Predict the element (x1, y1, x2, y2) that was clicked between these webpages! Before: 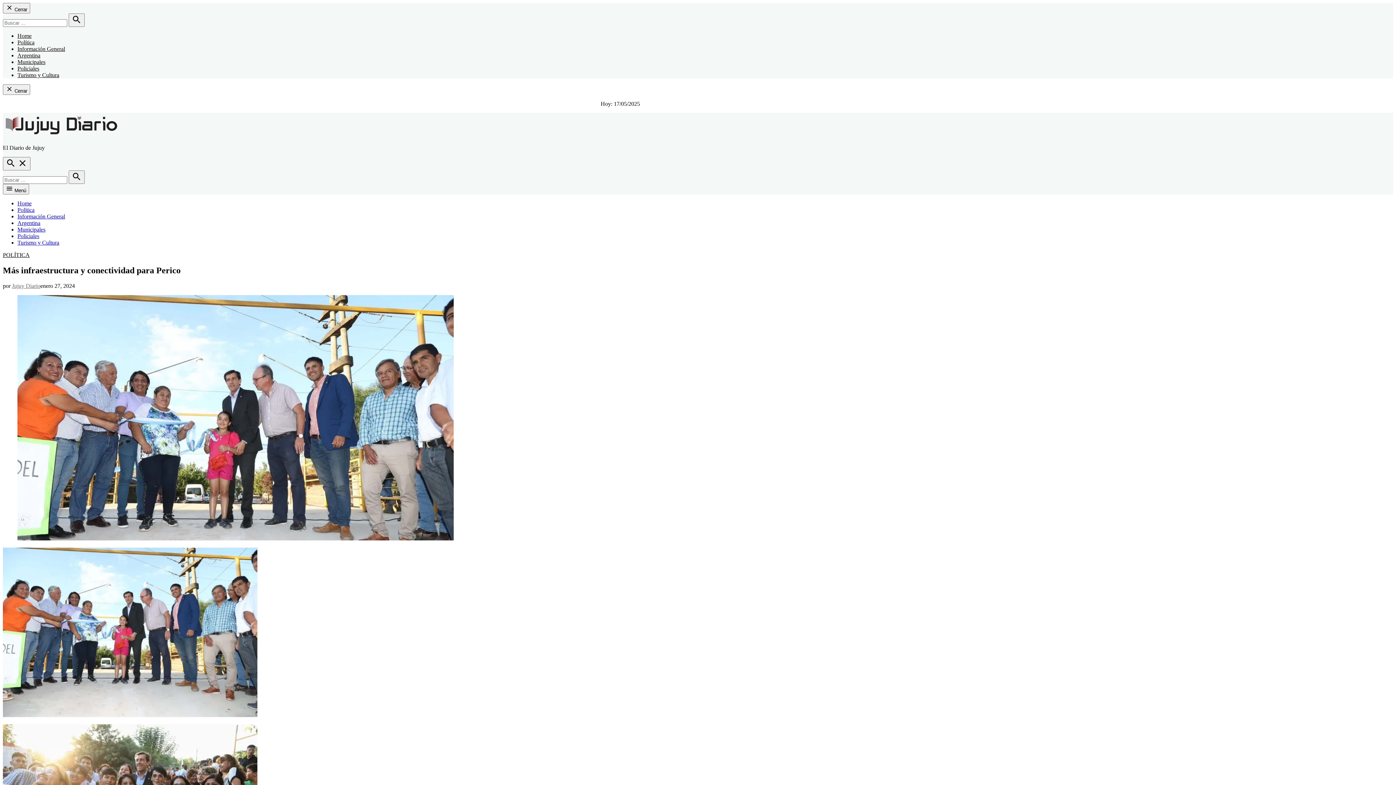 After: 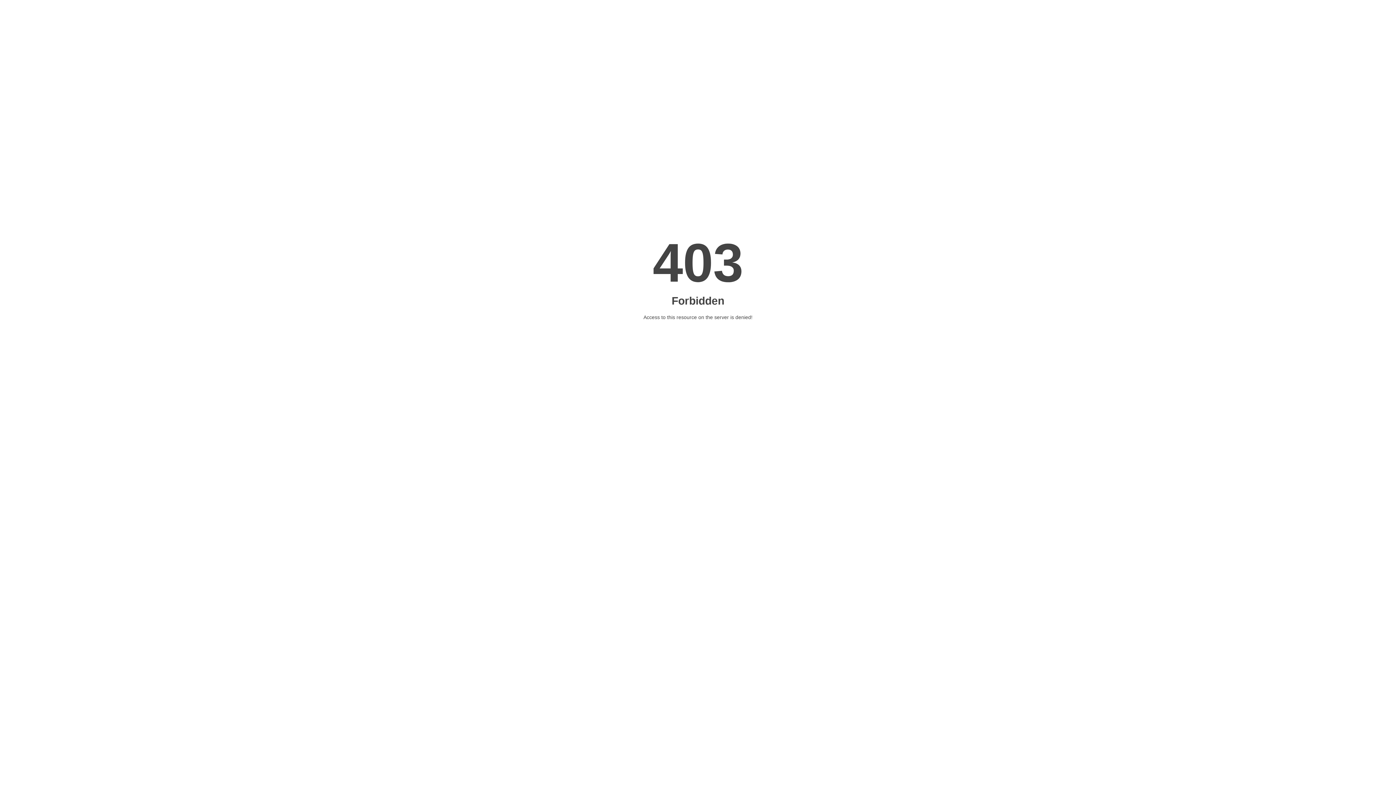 Action: bbox: (17, 65, 39, 71) label: Policiales